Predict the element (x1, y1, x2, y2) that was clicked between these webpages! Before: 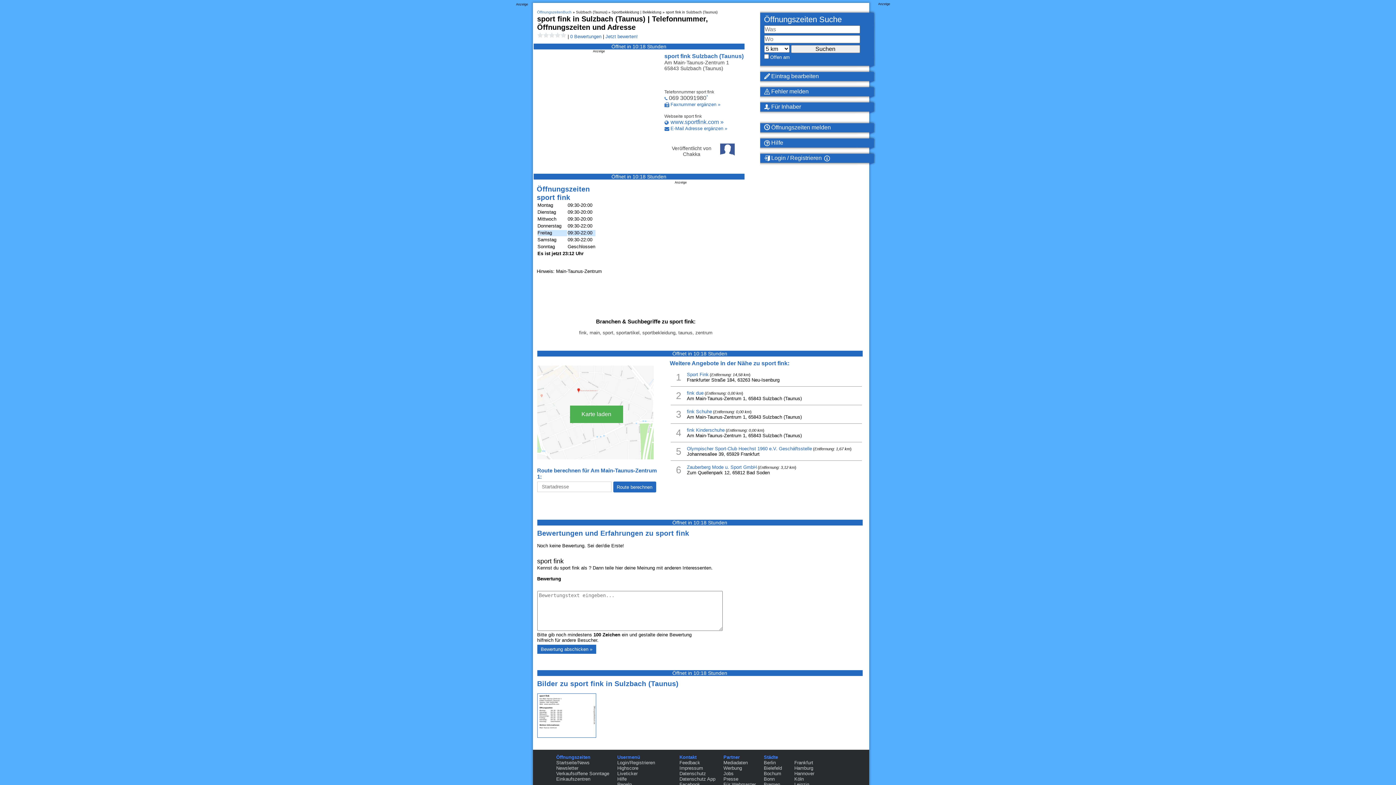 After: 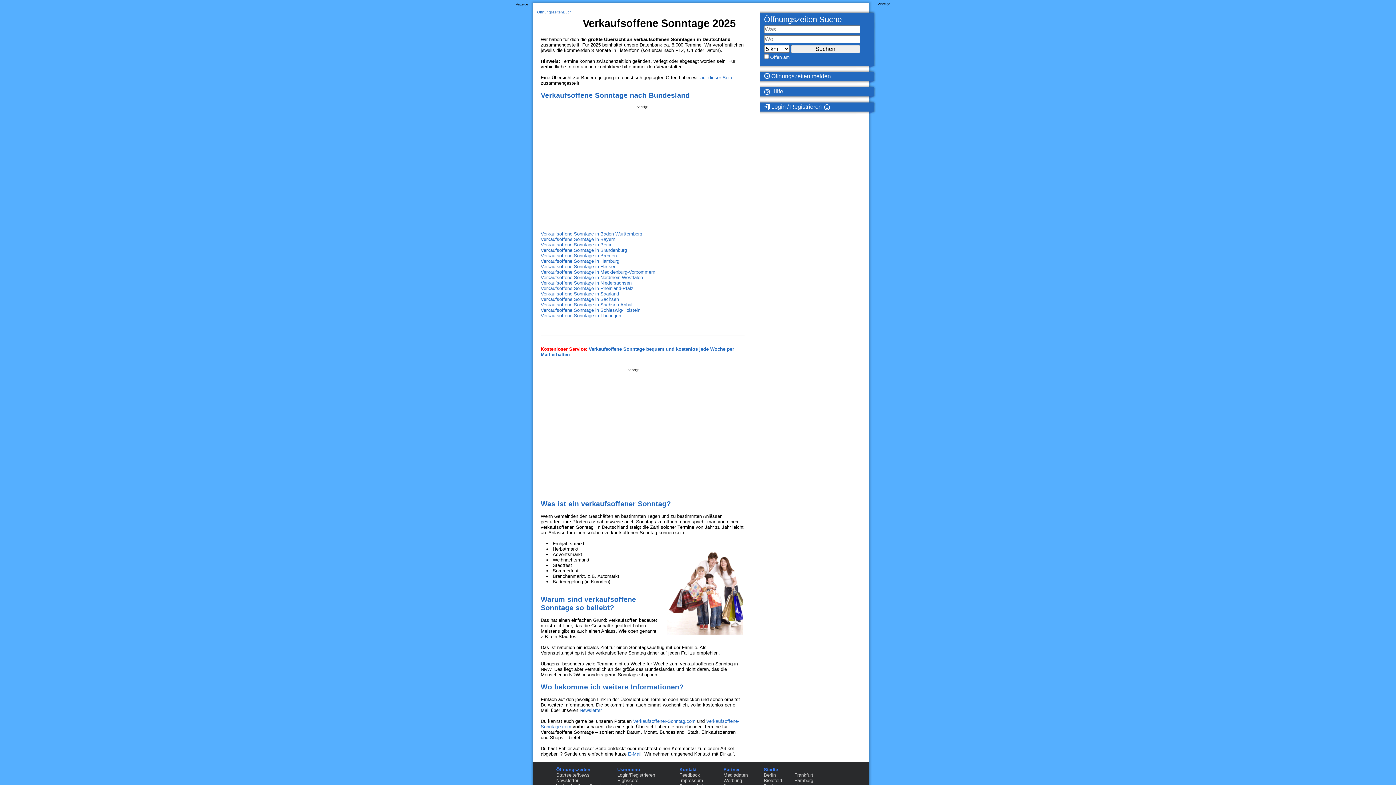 Action: bbox: (556, 771, 609, 776) label: Verkaufsoffene Sonntage